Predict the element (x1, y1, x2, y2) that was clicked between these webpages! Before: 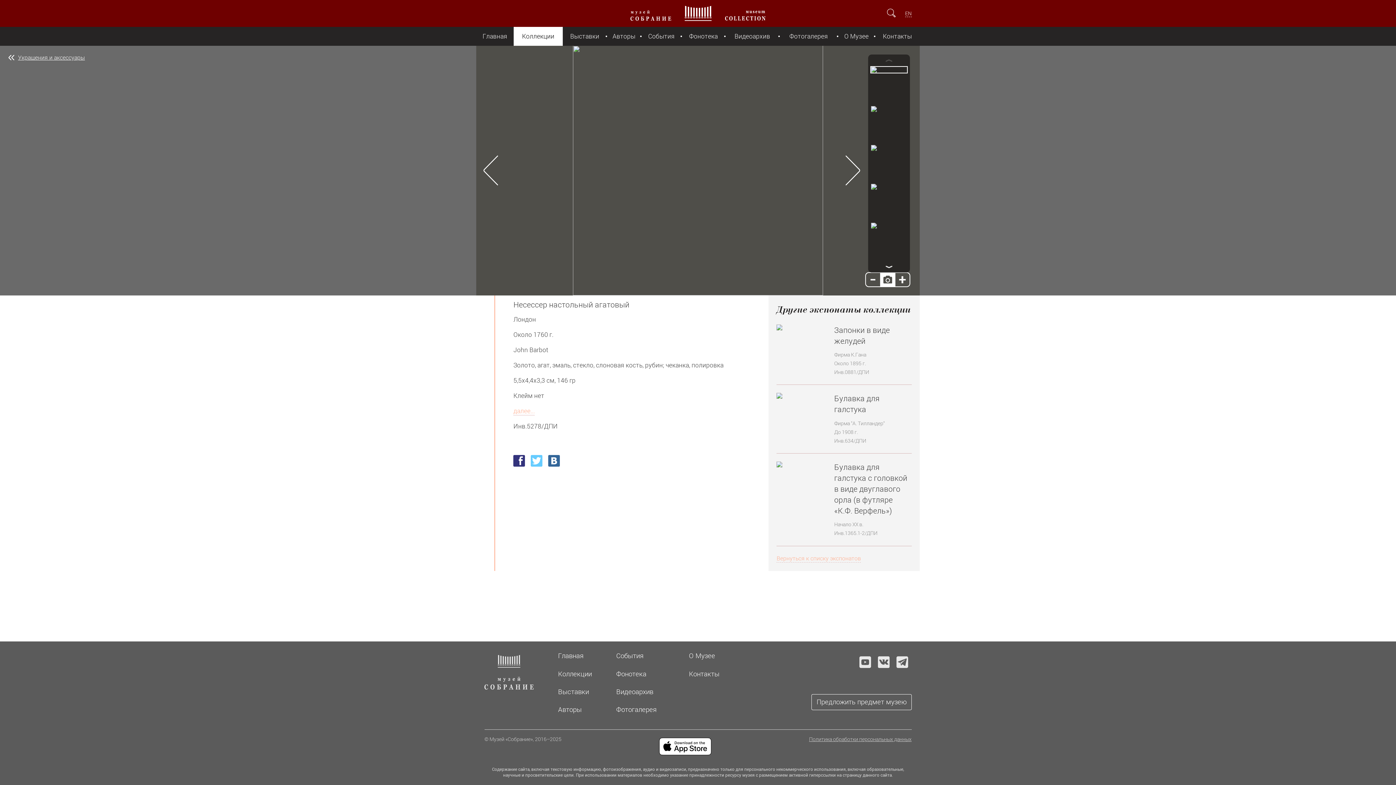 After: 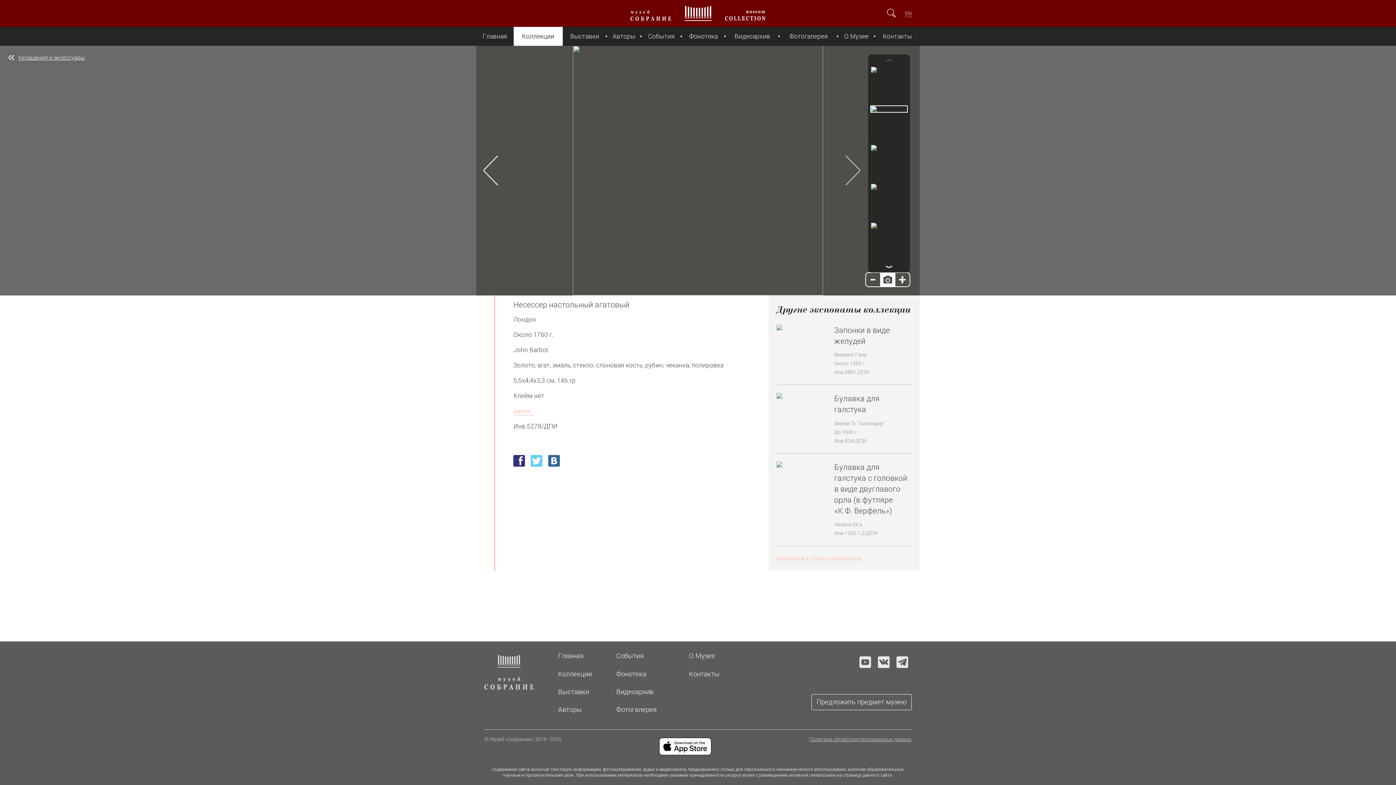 Action: bbox: (838, 147, 867, 193)